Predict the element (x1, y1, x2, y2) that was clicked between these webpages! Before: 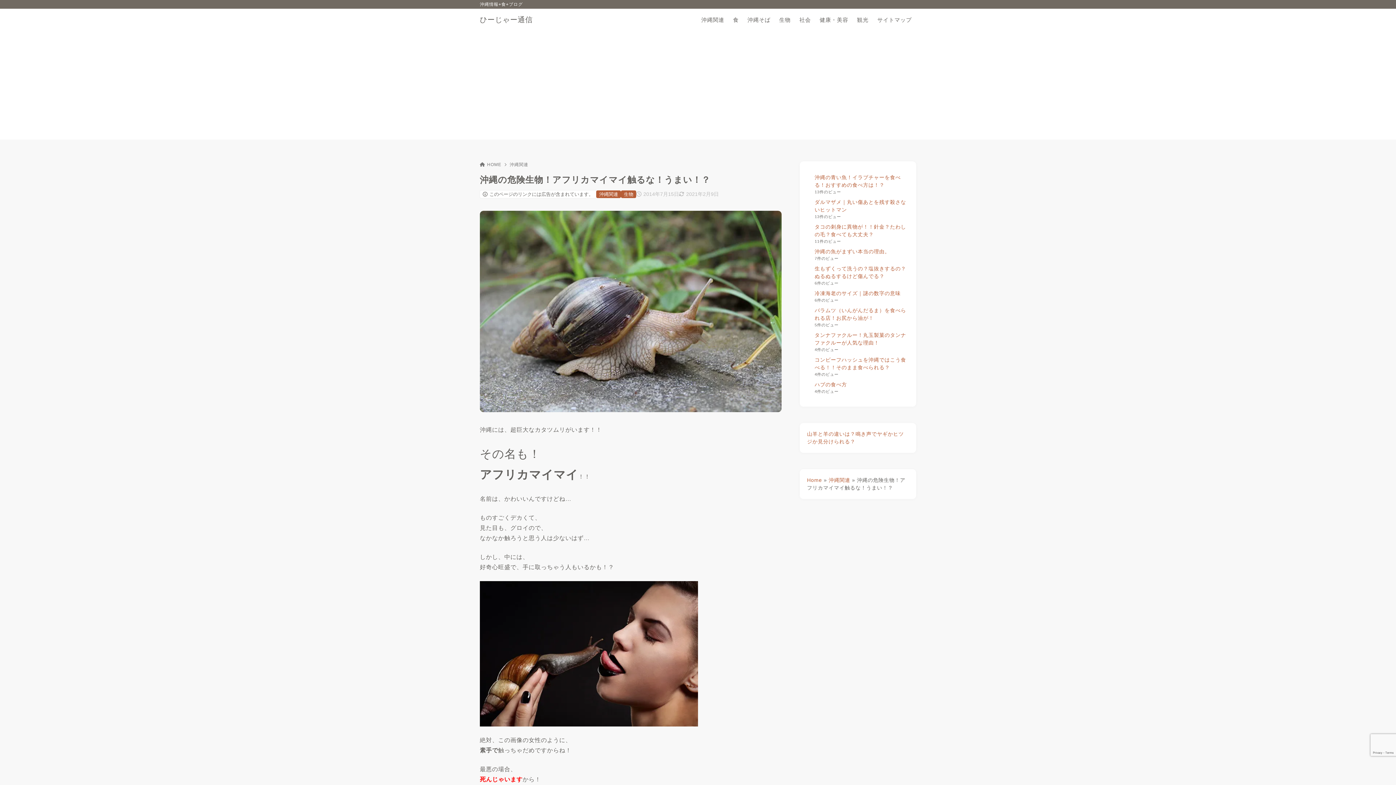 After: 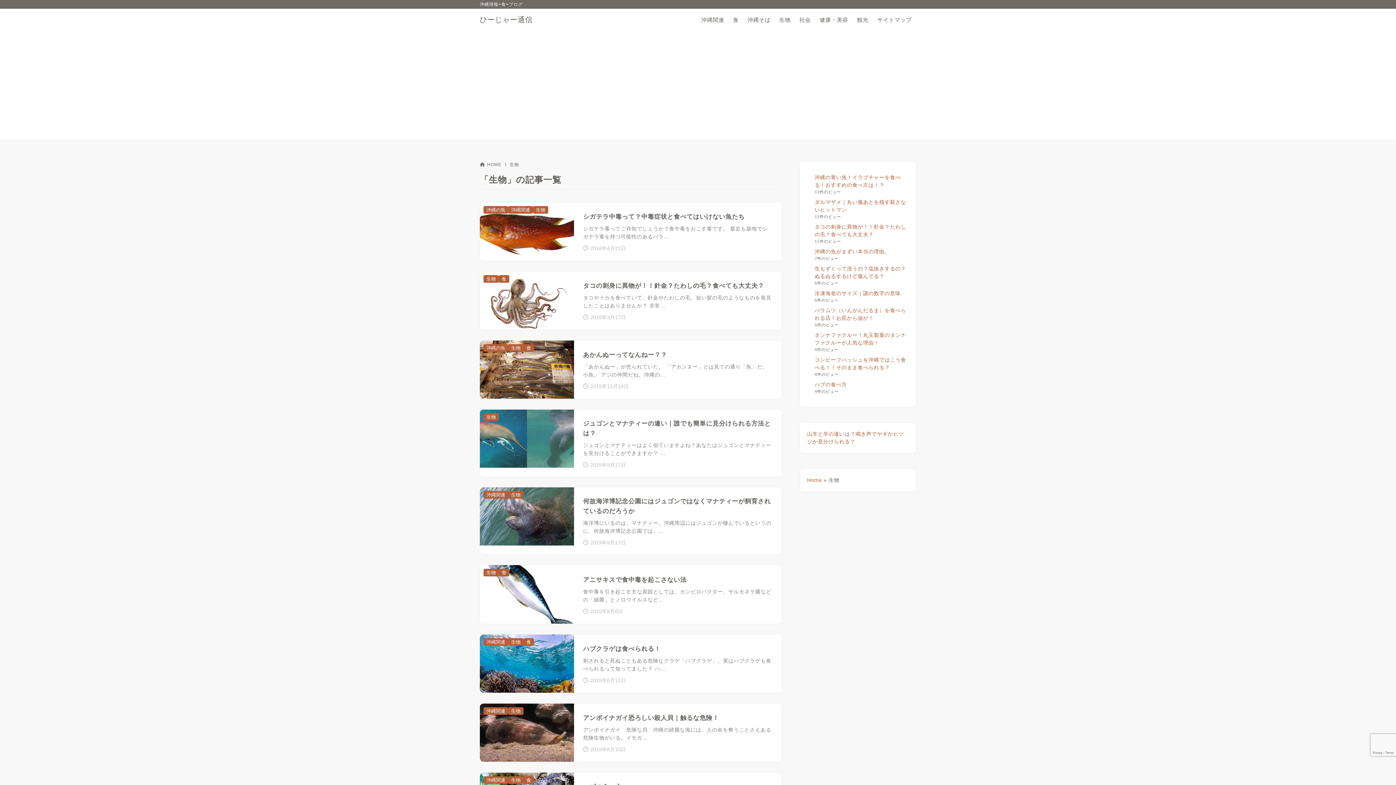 Action: label: 生物 bbox: (621, 190, 636, 198)